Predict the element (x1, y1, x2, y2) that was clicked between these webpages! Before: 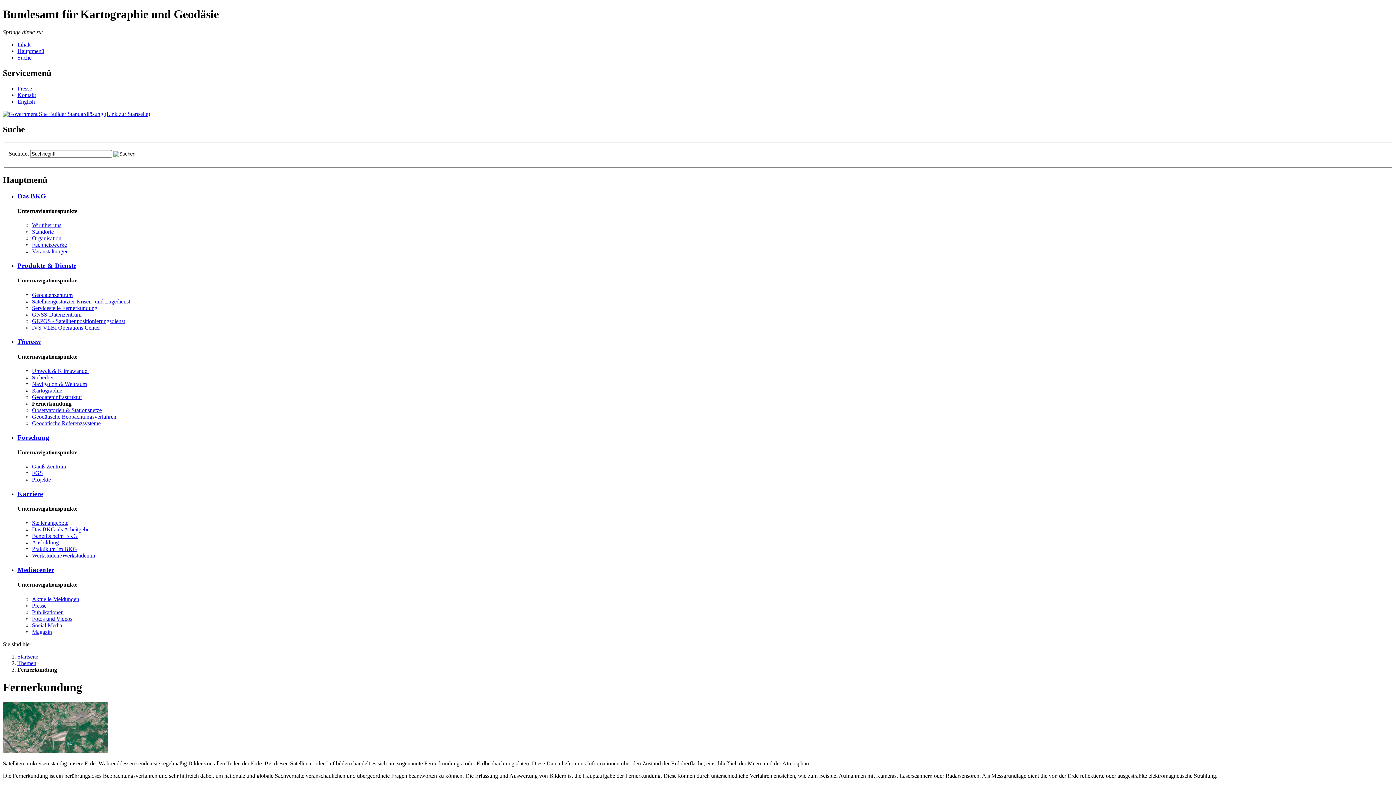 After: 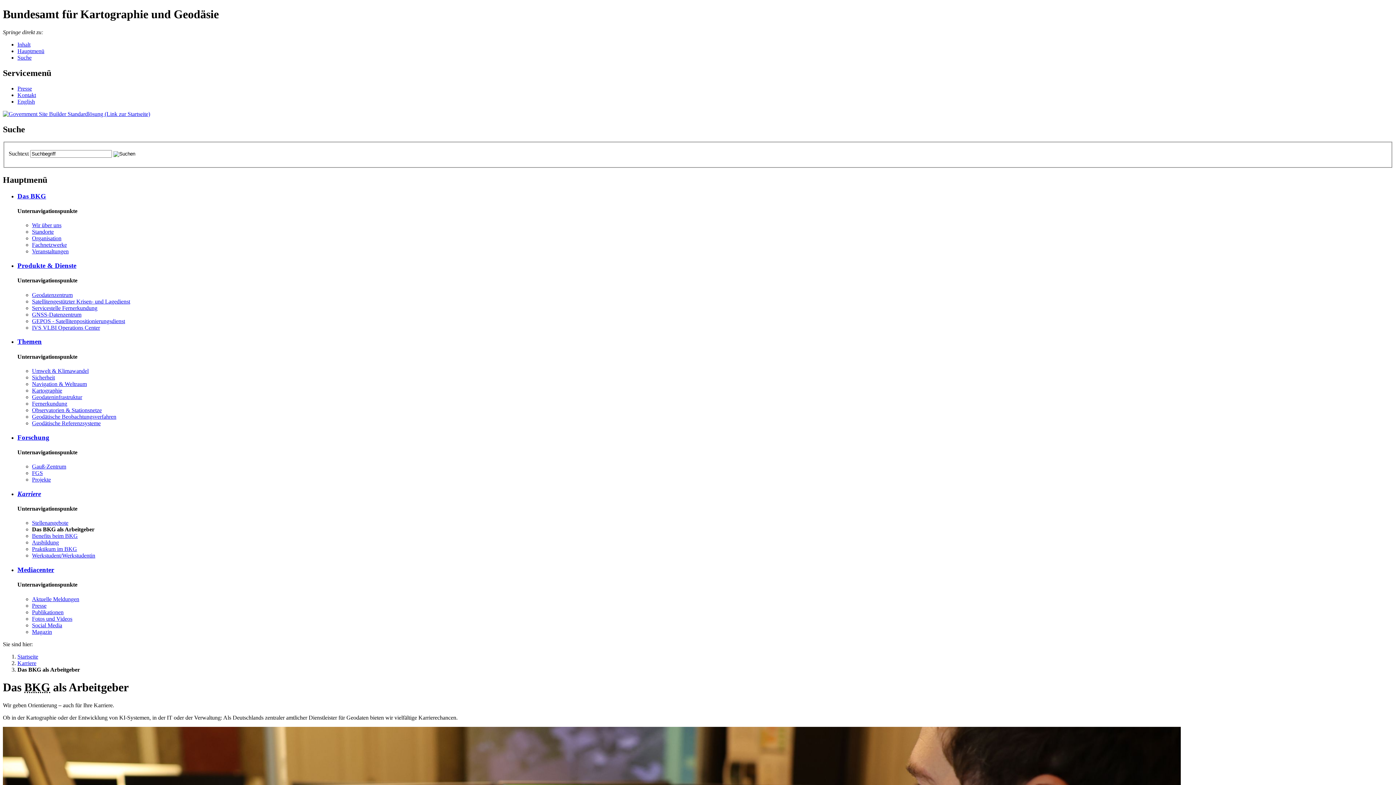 Action: bbox: (32, 526, 91, 532) label: Das BKG als Ar­beit­ge­ber